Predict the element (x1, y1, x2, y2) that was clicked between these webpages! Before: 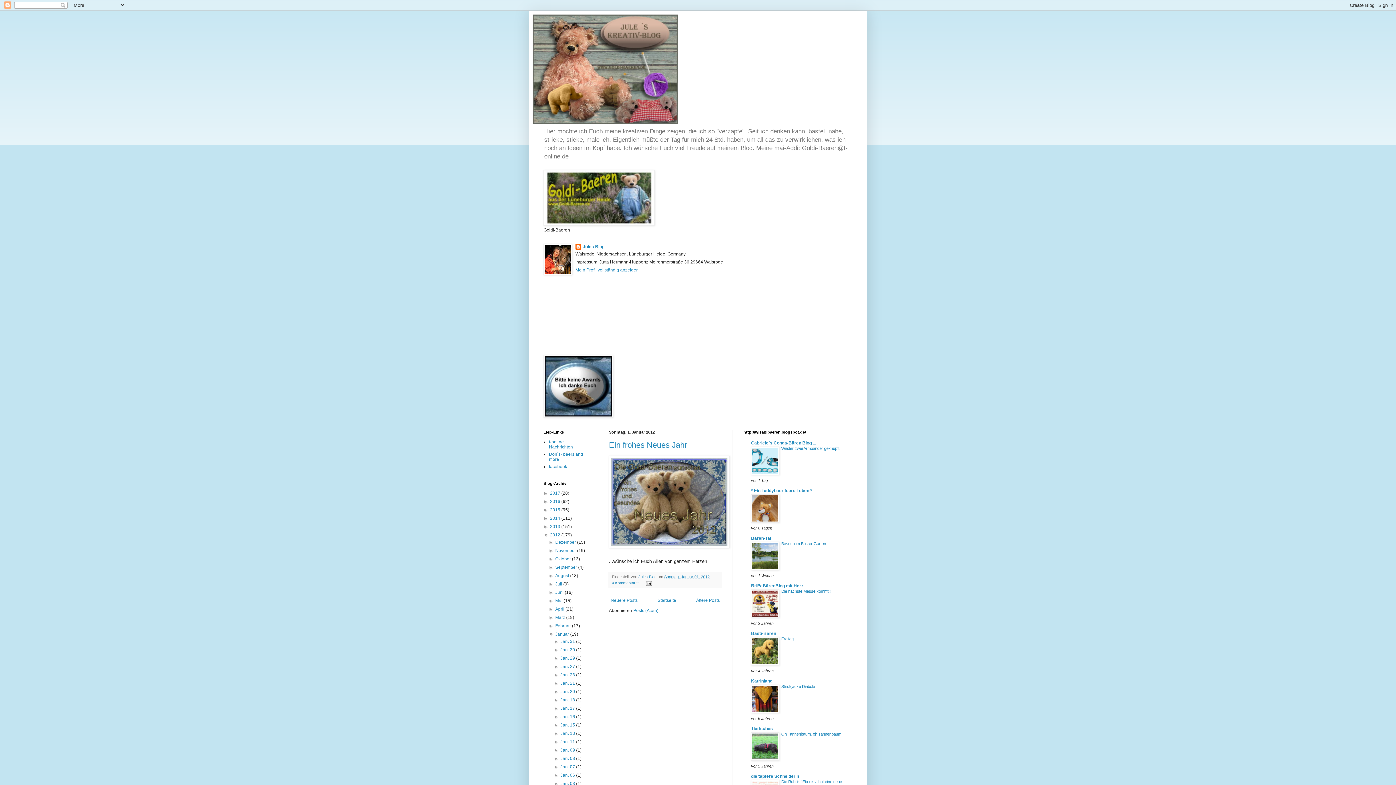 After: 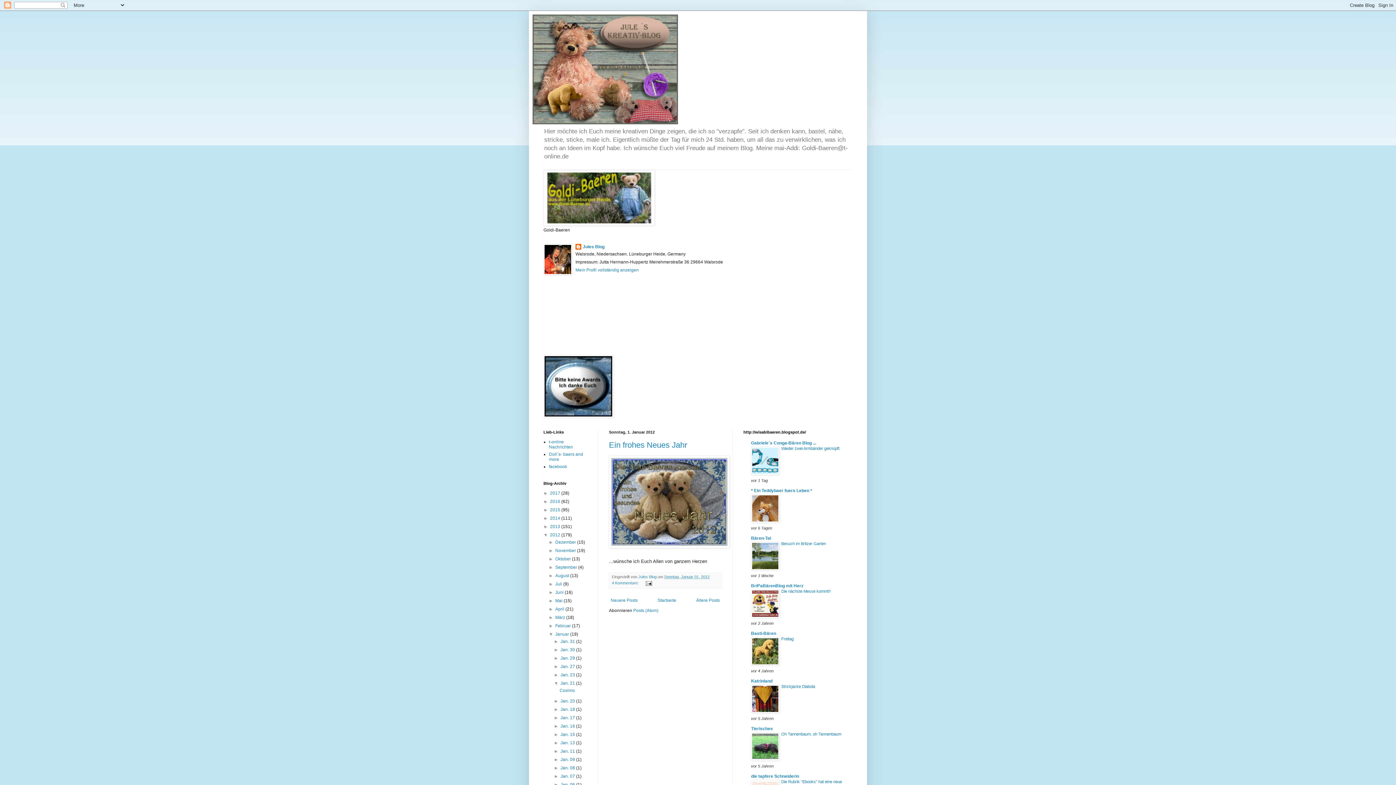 Action: bbox: (554, 681, 560, 686) label: ►  